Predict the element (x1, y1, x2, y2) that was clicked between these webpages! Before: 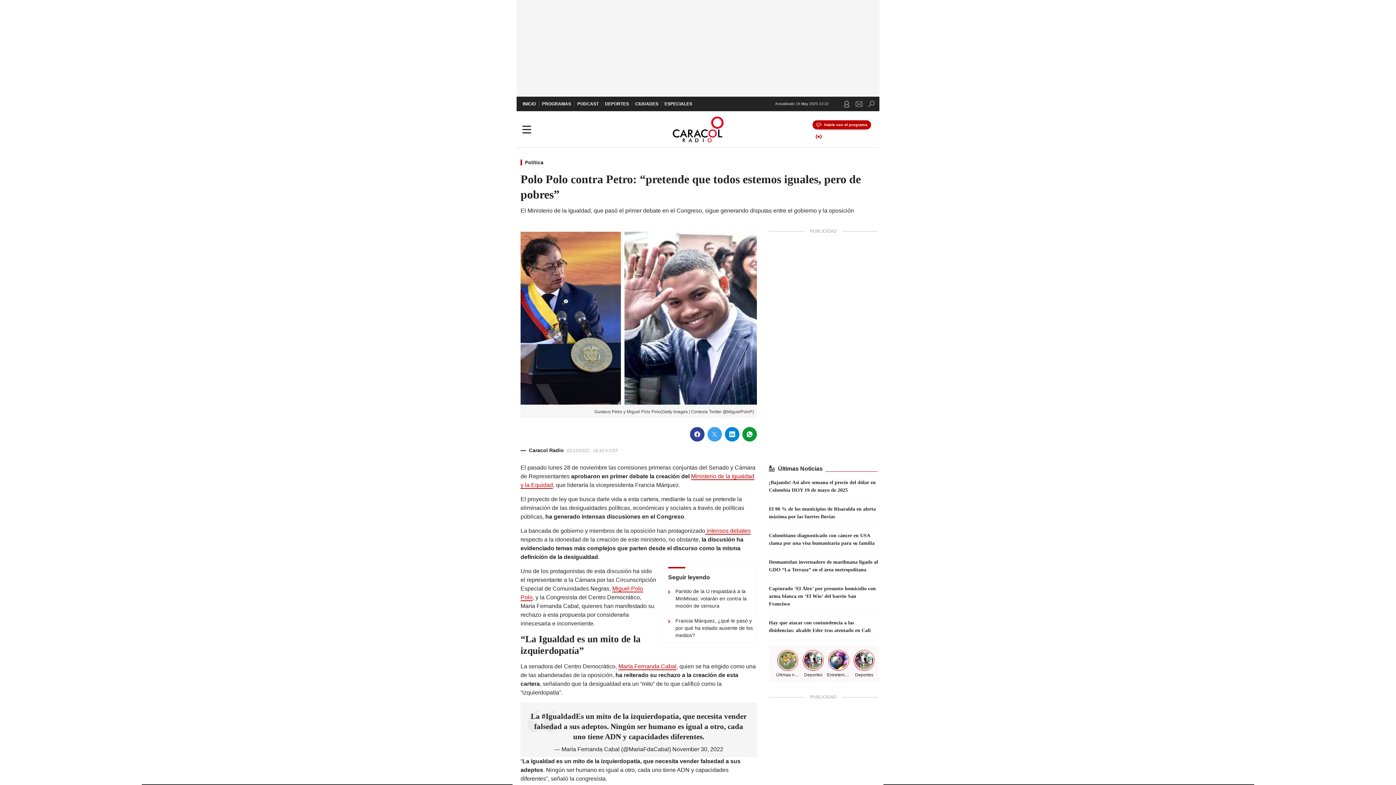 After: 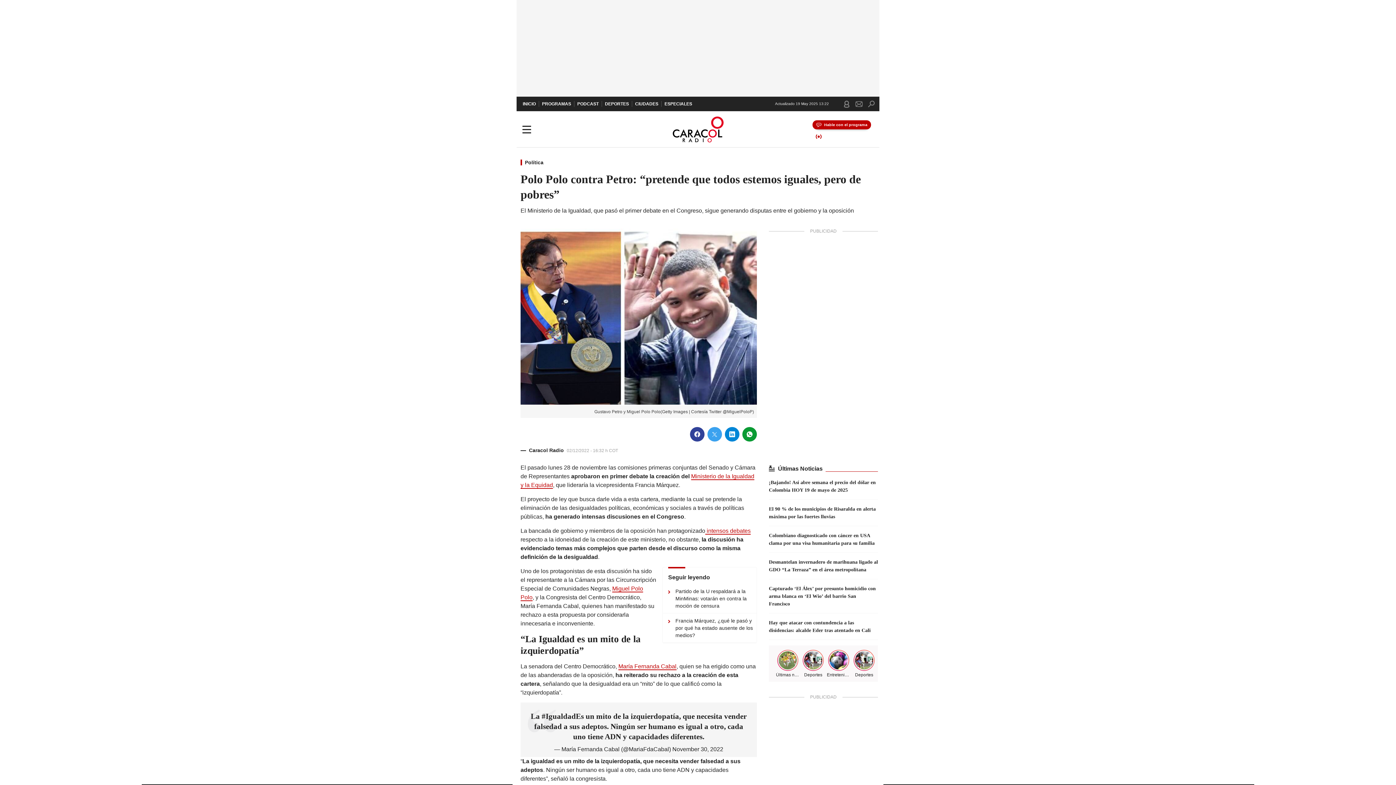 Action: label: María Fernanda Cabal bbox: (618, 663, 676, 670)